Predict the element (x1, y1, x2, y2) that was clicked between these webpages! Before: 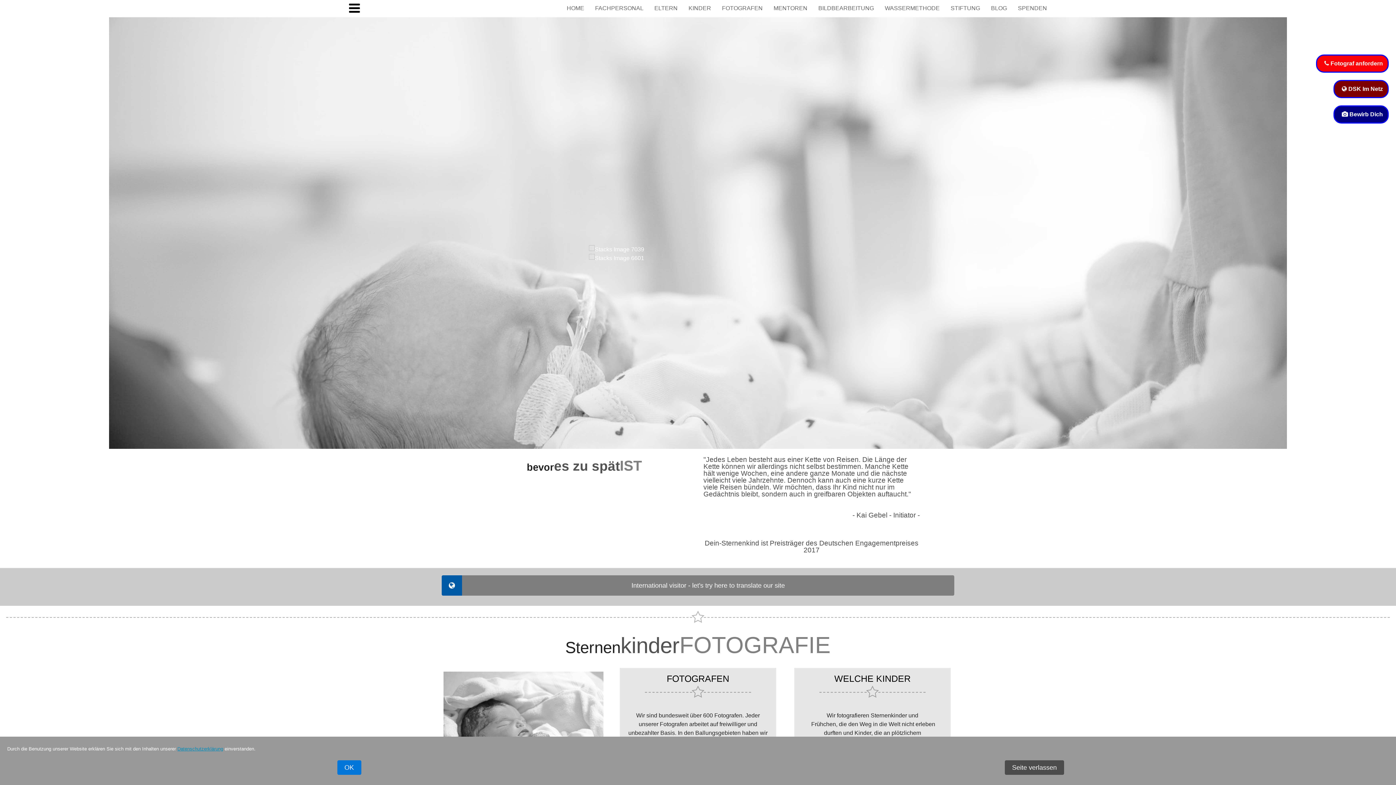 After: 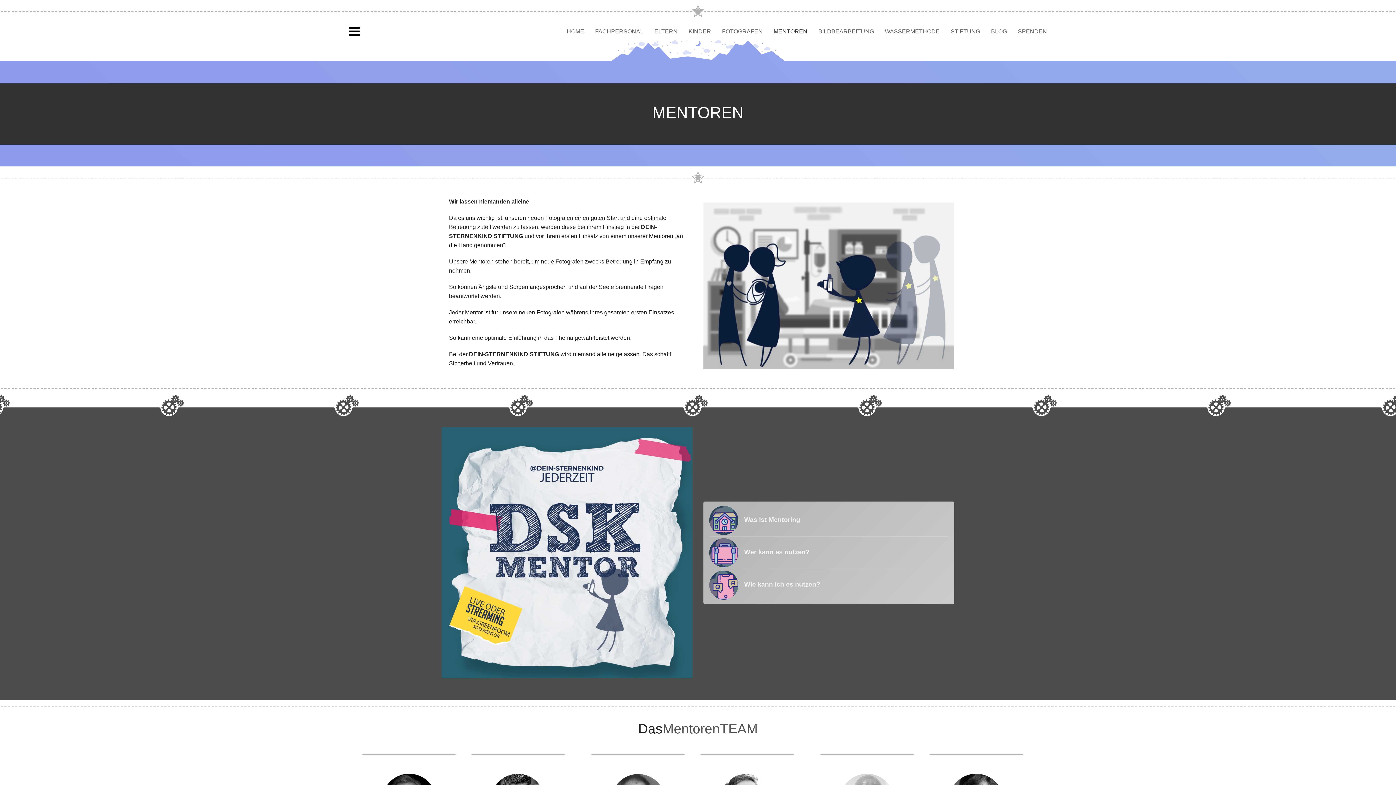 Action: bbox: (773, 3, 807, 12) label: MENTOREN